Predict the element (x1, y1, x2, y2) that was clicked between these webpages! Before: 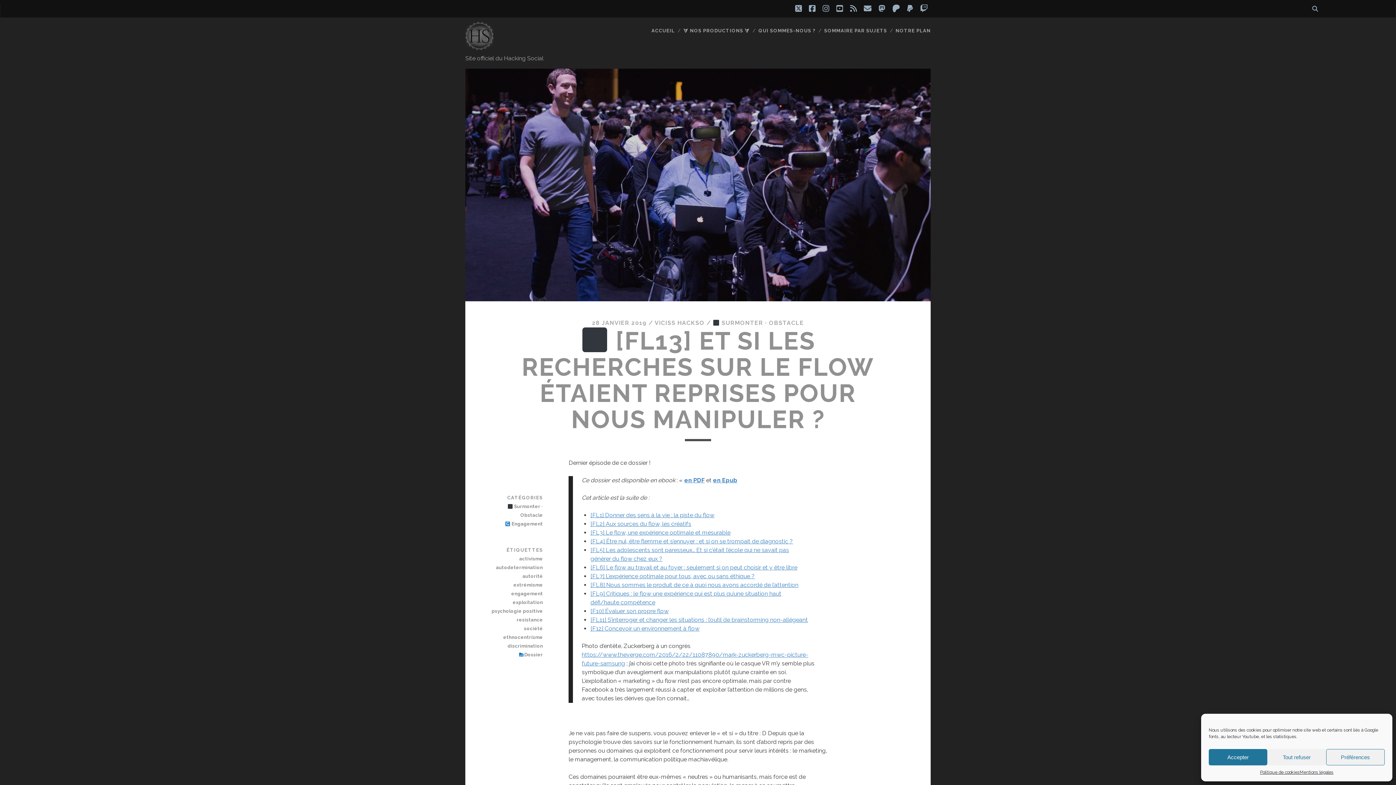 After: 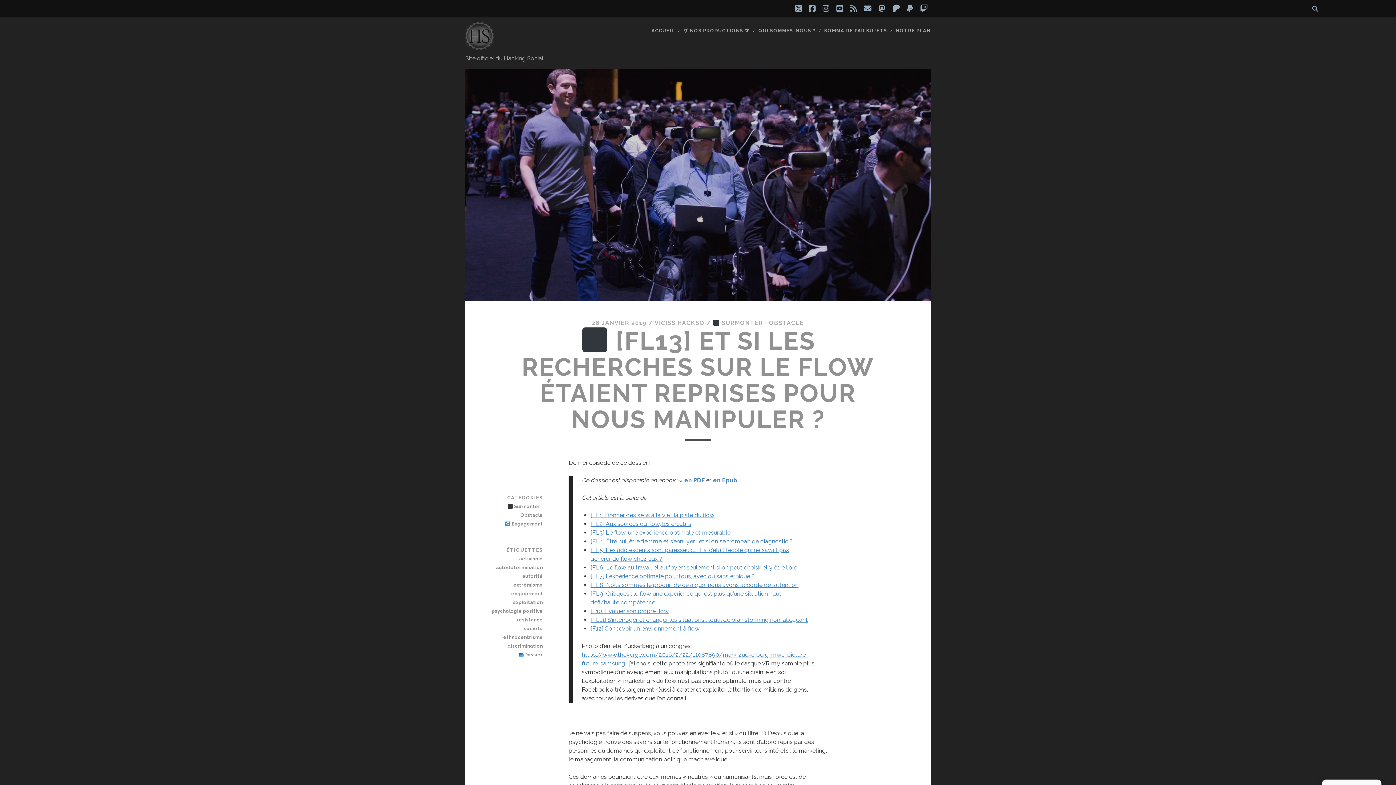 Action: label: Tout refuser bbox: (1267, 749, 1326, 765)